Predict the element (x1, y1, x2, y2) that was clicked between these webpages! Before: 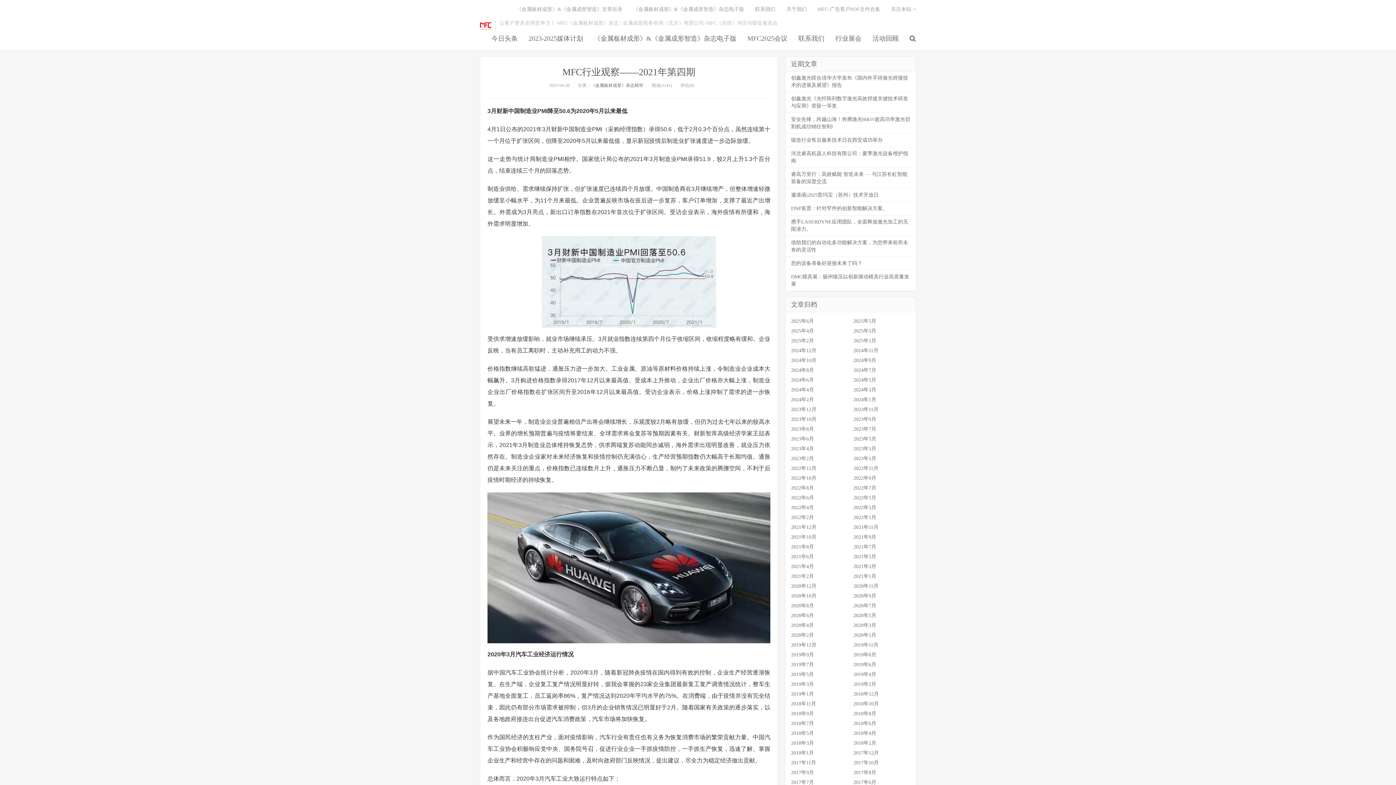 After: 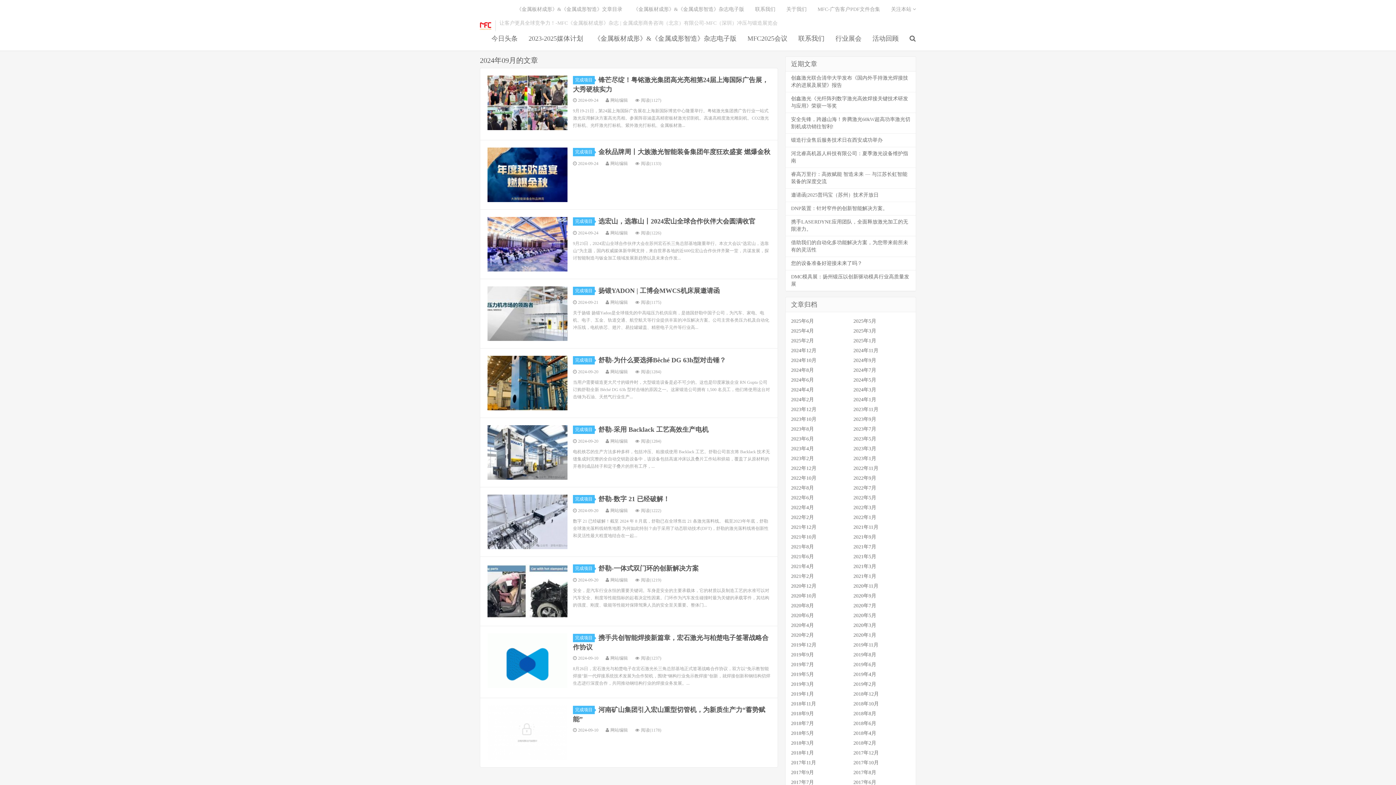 Action: bbox: (853, 357, 876, 363) label: 2024年9月